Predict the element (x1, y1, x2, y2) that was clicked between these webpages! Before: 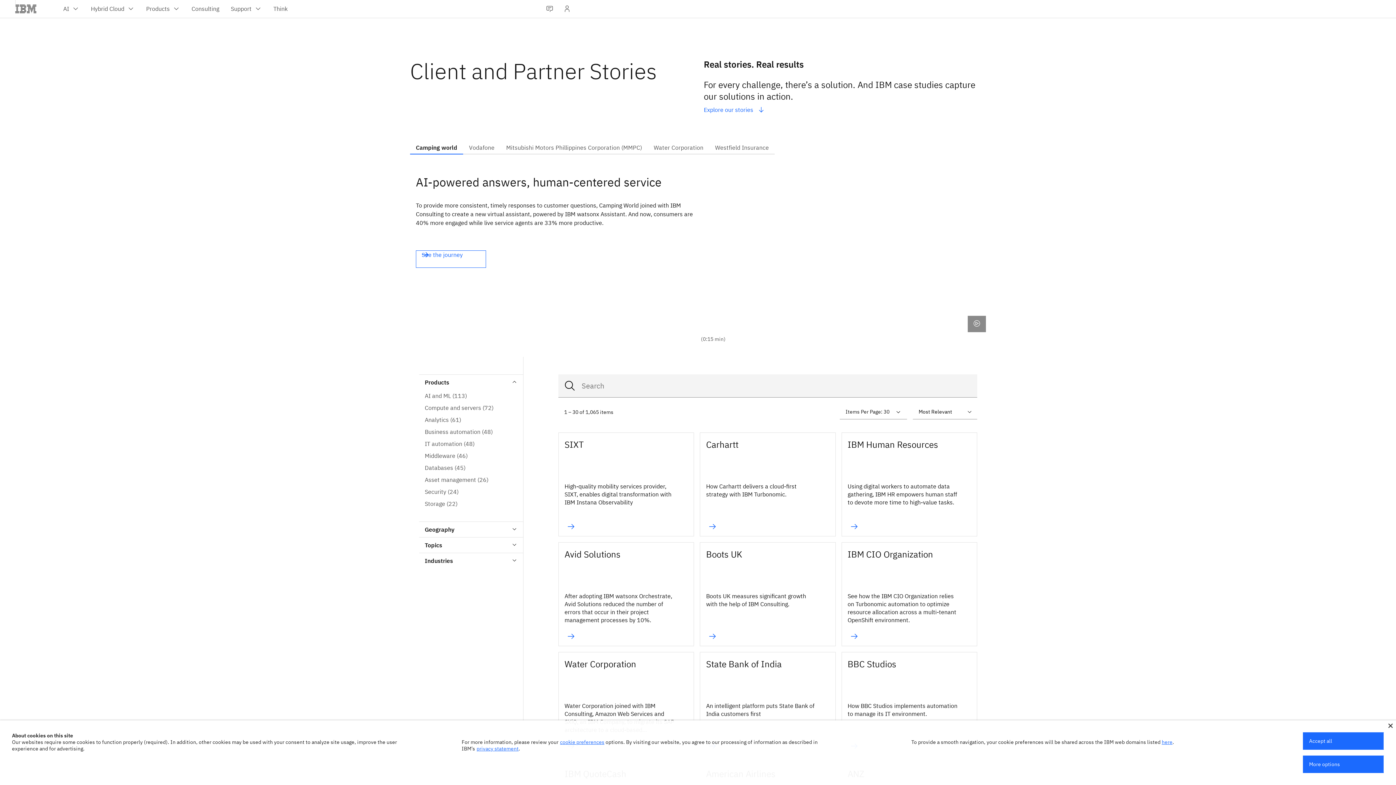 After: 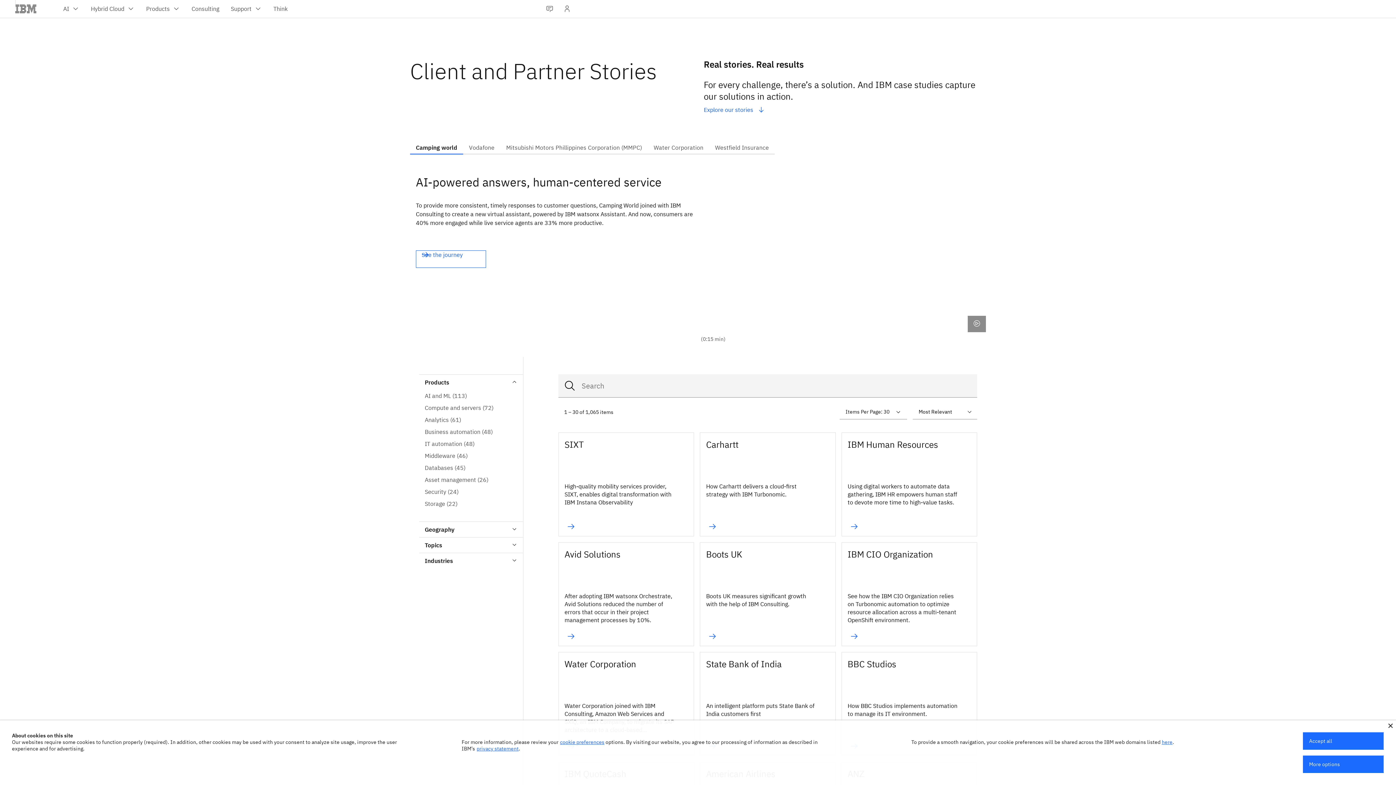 Action: bbox: (476, 745, 518, 752) label: privacy statement